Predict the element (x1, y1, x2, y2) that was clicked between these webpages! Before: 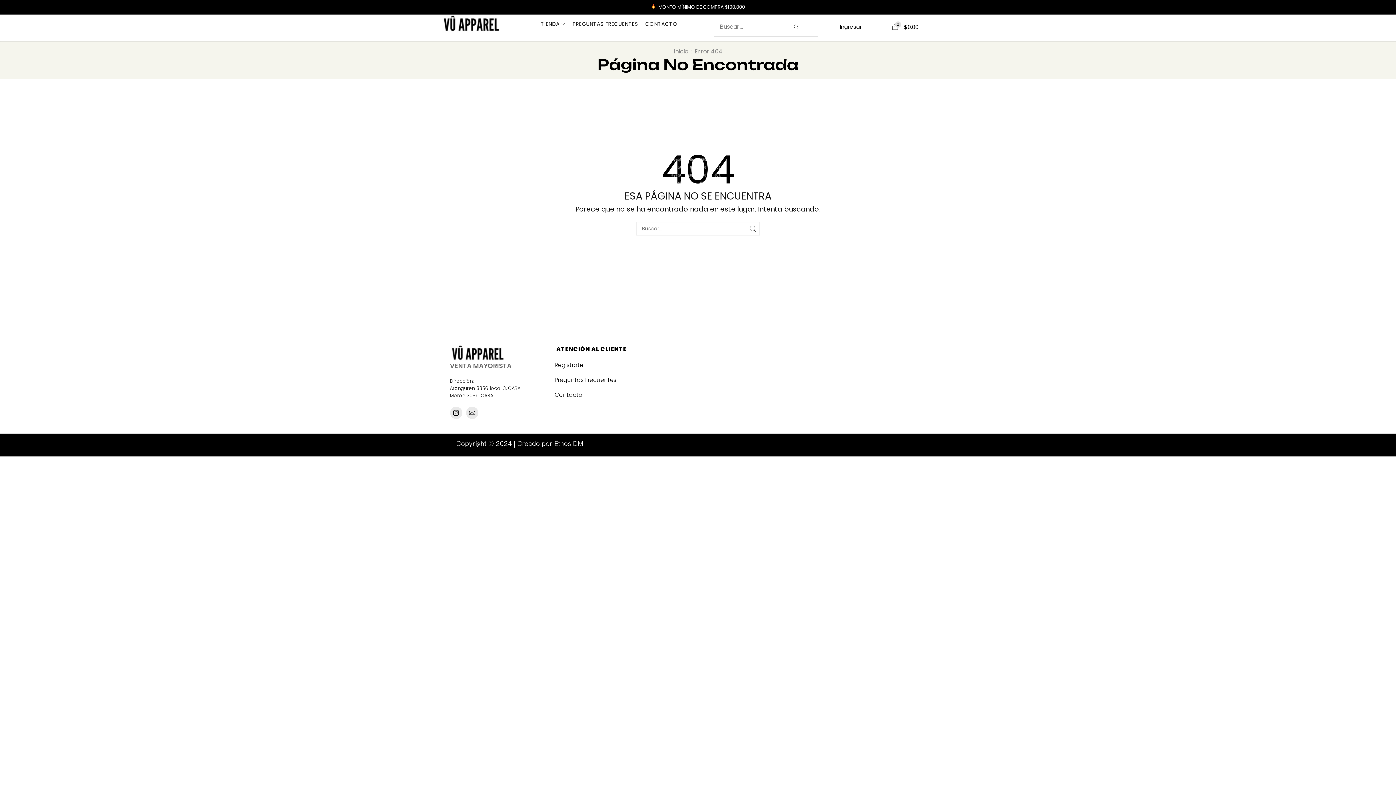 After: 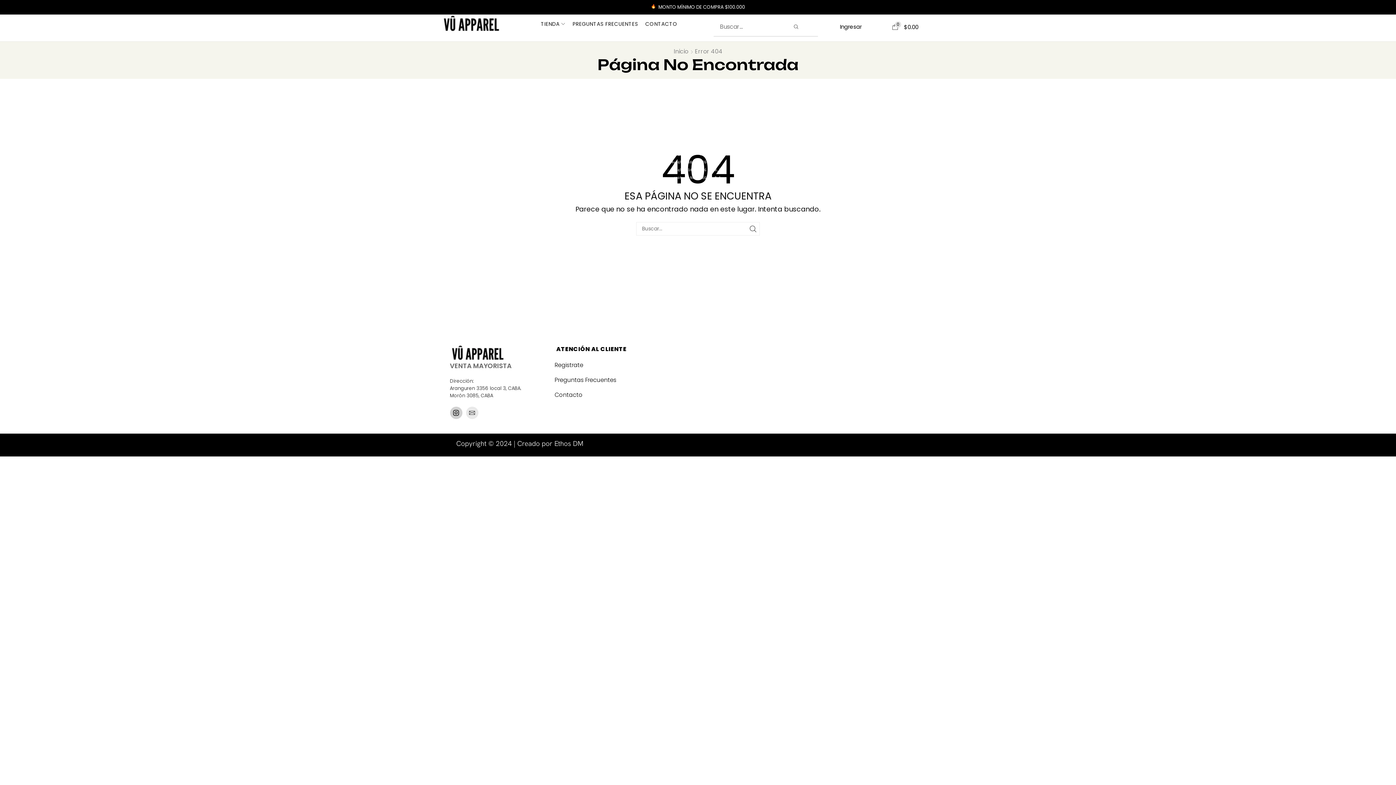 Action: label: Instagram bbox: (450, 406, 462, 419)